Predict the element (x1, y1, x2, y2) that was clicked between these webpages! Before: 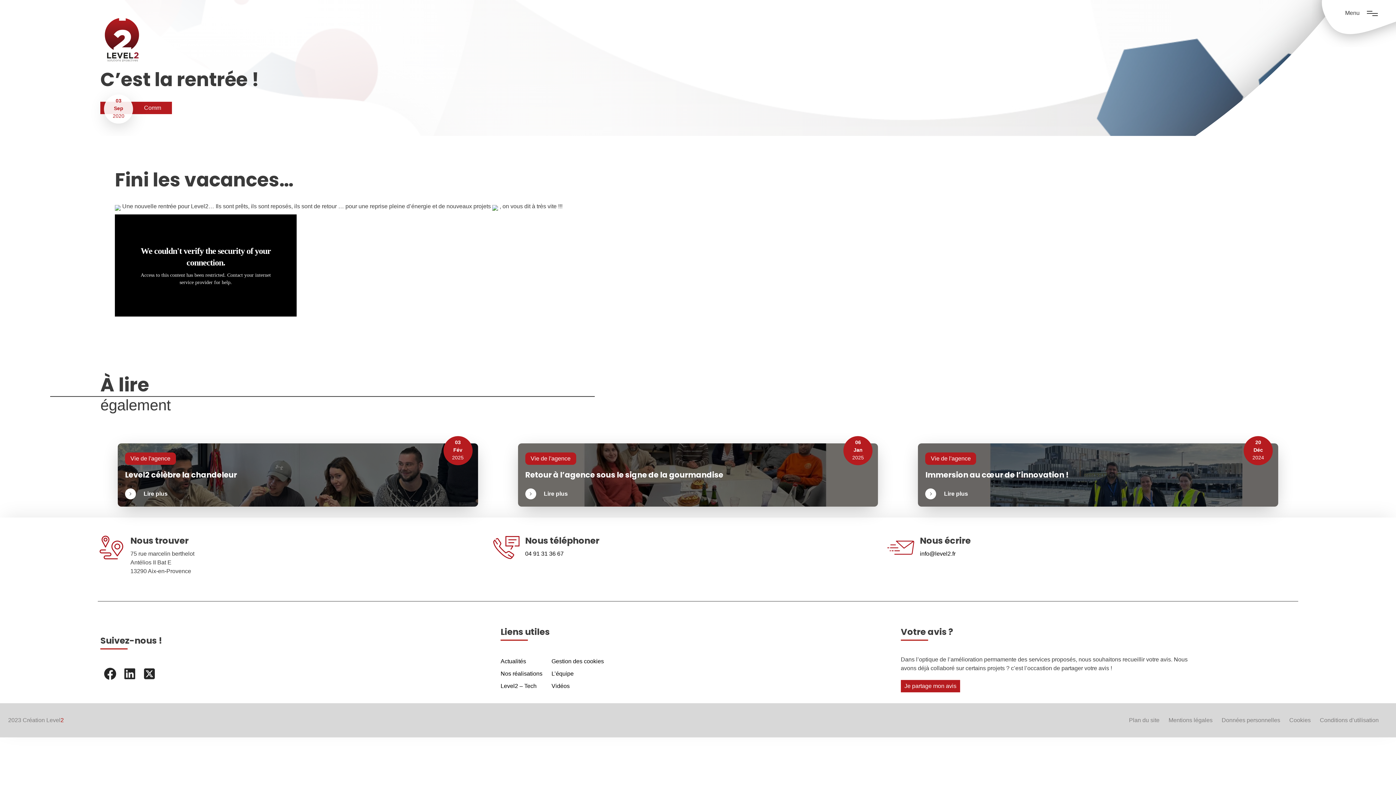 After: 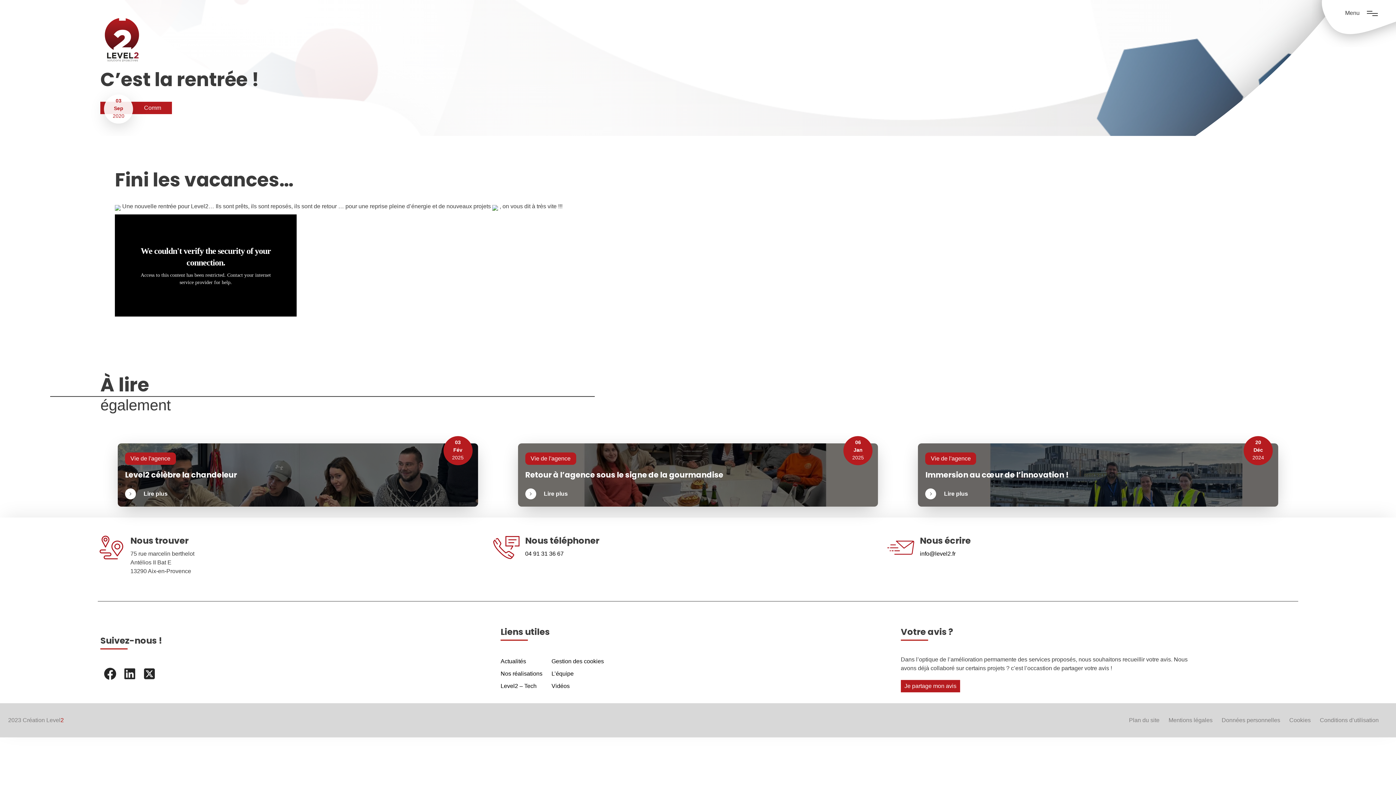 Action: bbox: (104, 668, 116, 680)